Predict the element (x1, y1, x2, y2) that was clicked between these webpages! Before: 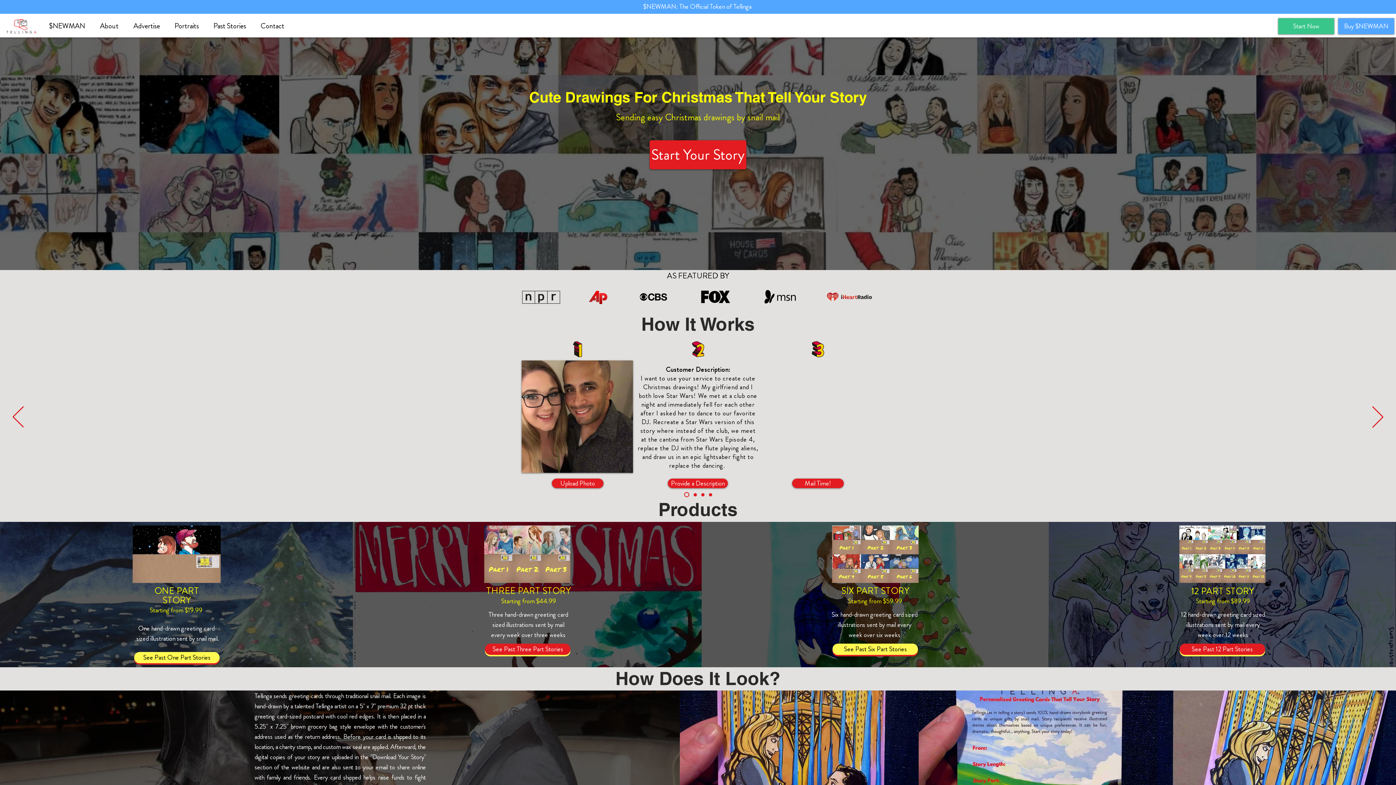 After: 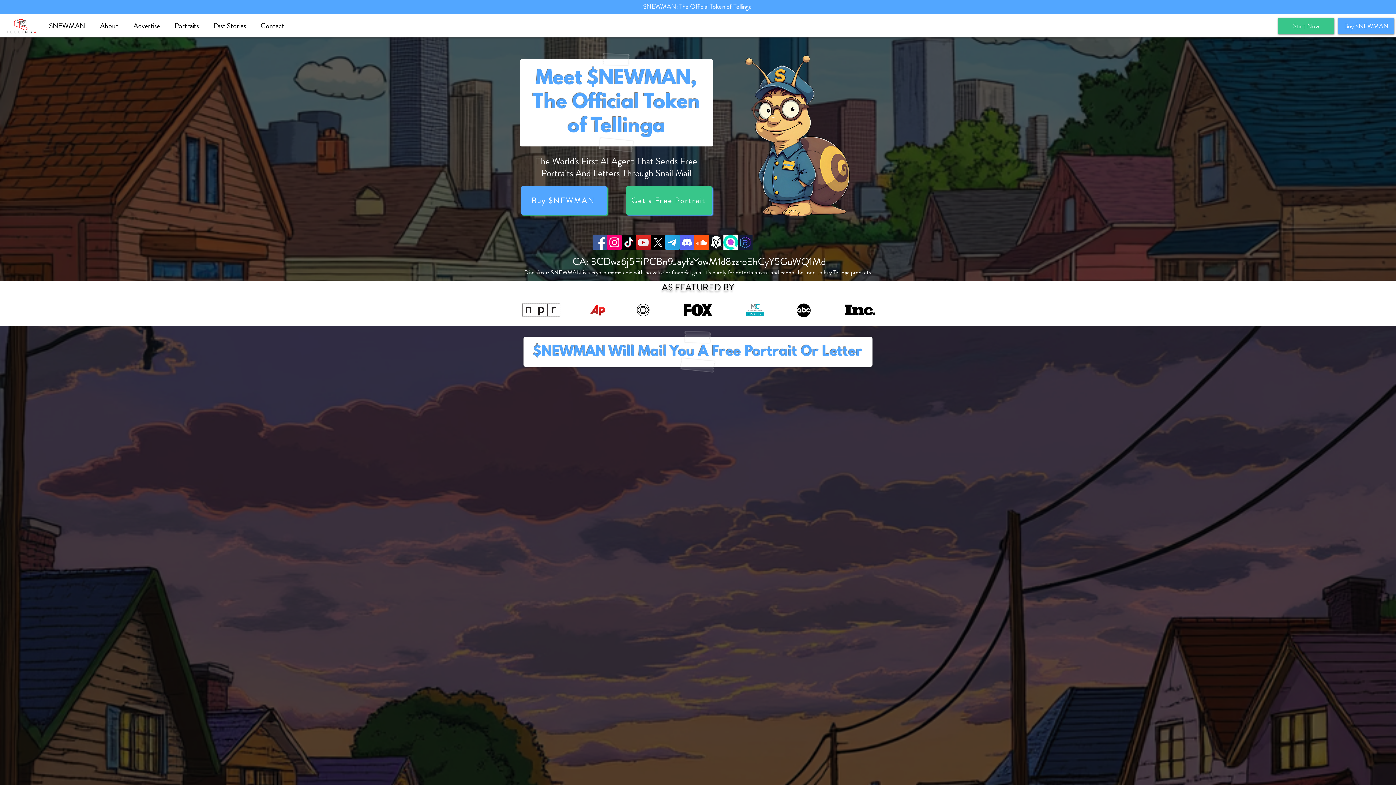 Action: bbox: (43, 18, 94, 34) label: $NEWMAN